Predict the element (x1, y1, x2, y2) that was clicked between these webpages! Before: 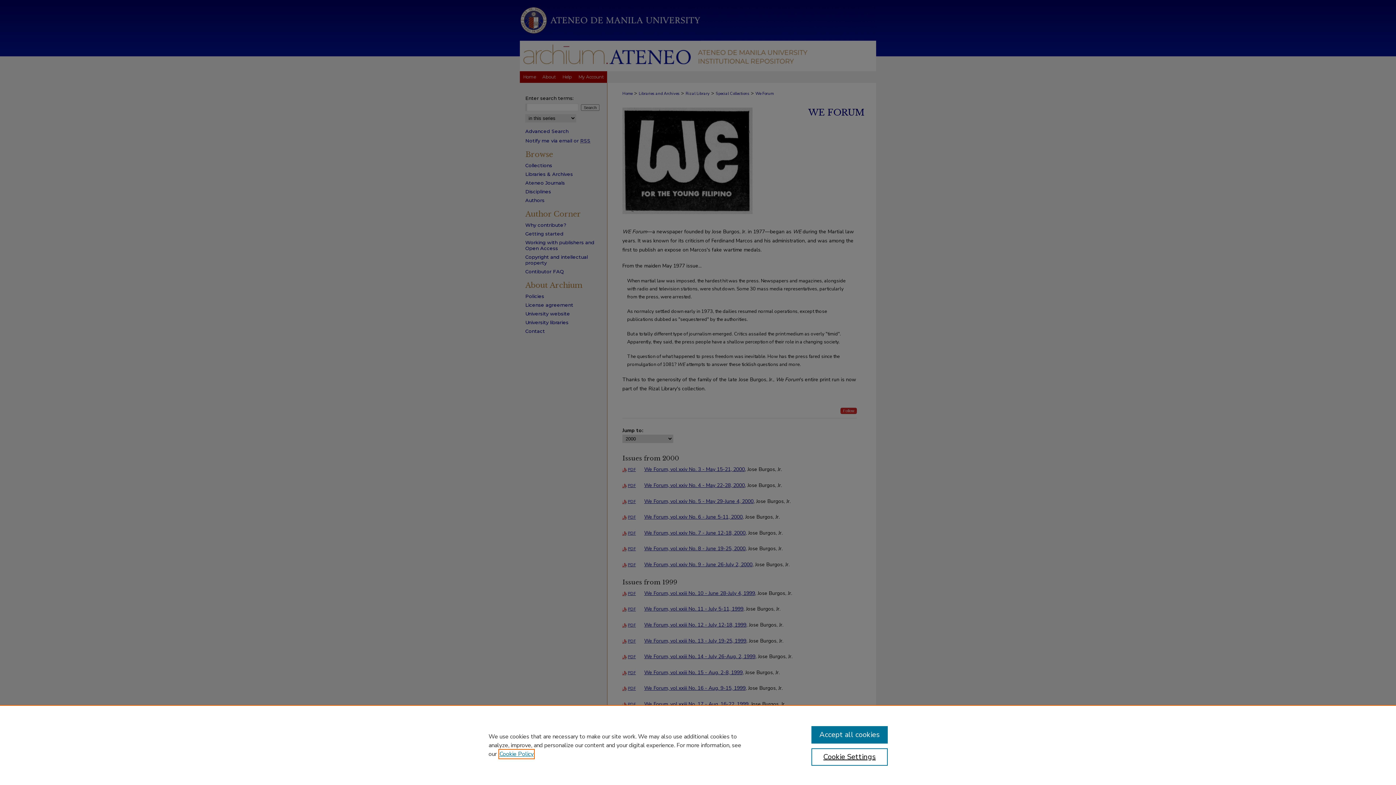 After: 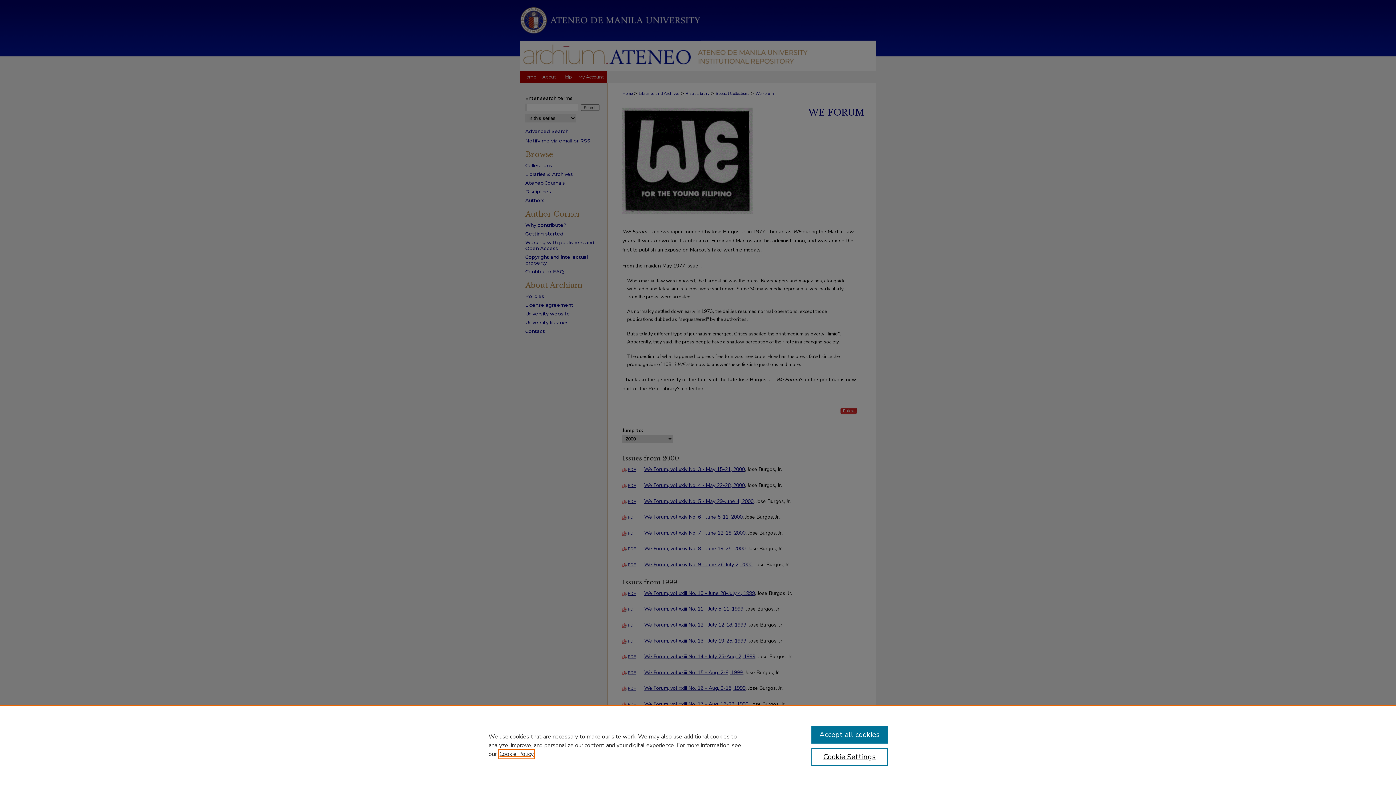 Action: bbox: (499, 750, 533, 758) label: , opens in a new tab